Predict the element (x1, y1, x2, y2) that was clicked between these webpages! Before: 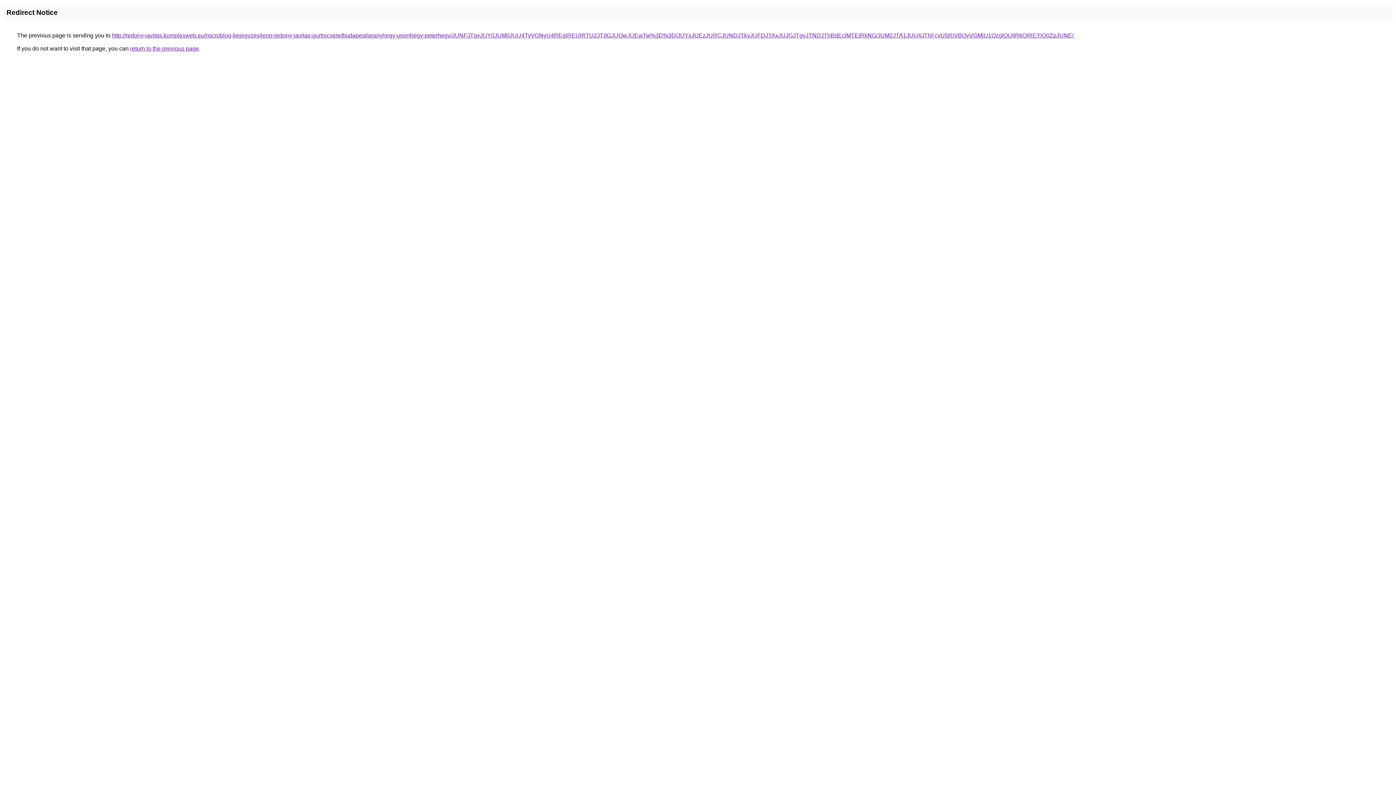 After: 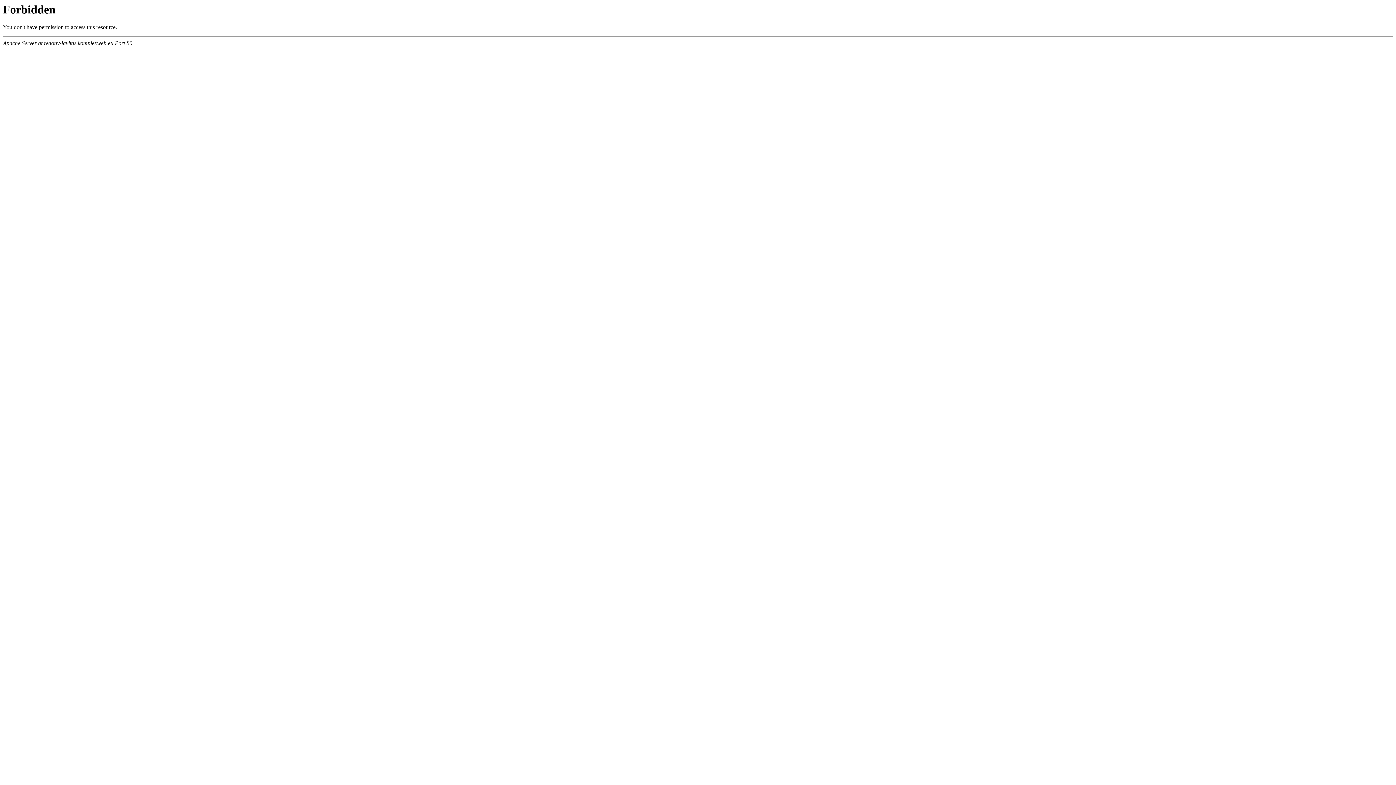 Action: bbox: (112, 32, 1073, 38) label: http://redony-javitas.komplexweb.eu/microblog-bejegyzes/jeno-redony-javitas-gurtnicsere/budapest/aranyhegy-uromhegy-peterhegy/JUNFJTgyJUY0JUM0JUU4TyVGNyU4REglREUlRTU2JTdGJUQwJUEwTw%3D%3D/JUYxJUEzJURCJUNDJTkyJUFDJTAxJUJGJTgyJTNDJThBdEclMTElRkNG/JUM2JTA1JUU4JThFcyU5RiVBQyVGMiU1QzglOUIlRkQlREYlQ0ZpJUNE/